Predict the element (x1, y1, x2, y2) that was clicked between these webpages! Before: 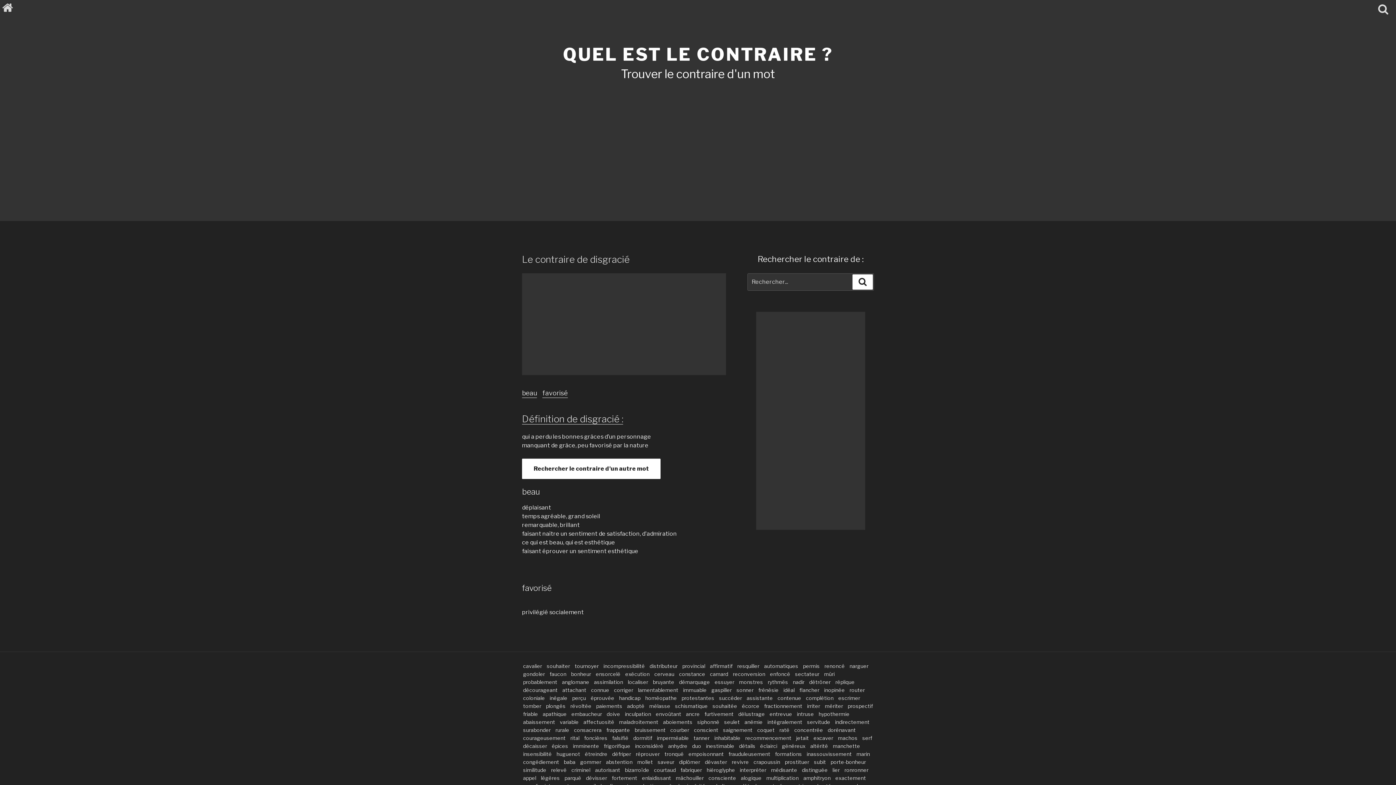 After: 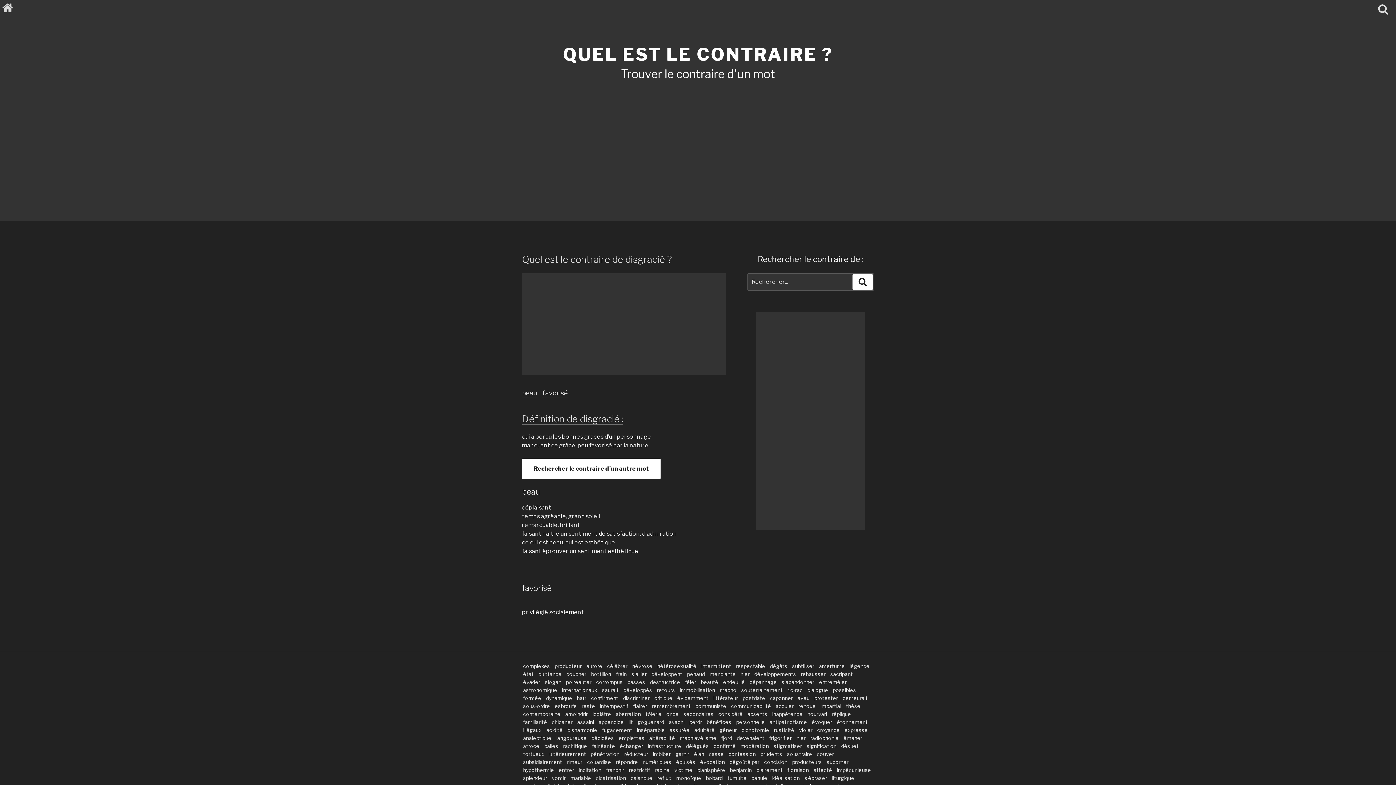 Action: bbox: (522, 253, 629, 265) label: Le contraire de disgracié